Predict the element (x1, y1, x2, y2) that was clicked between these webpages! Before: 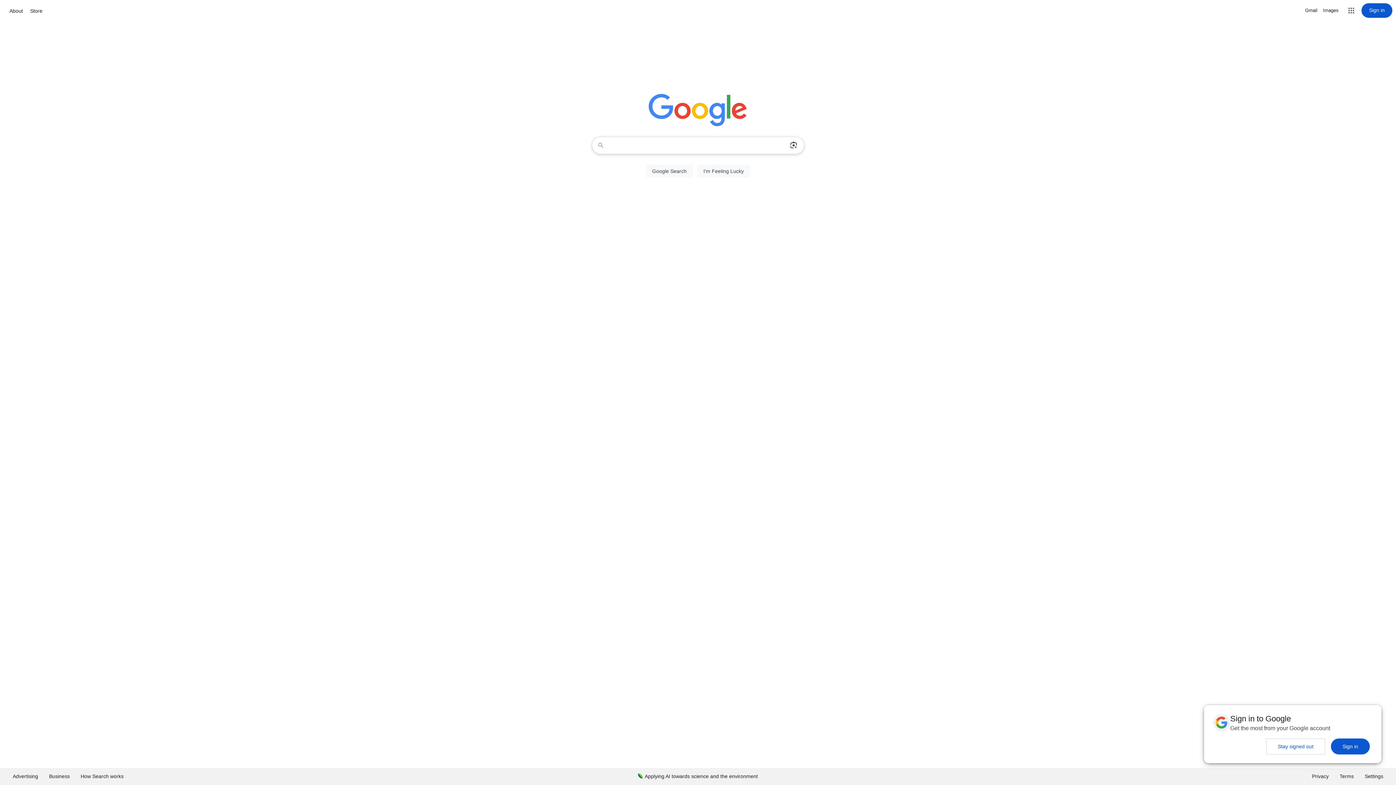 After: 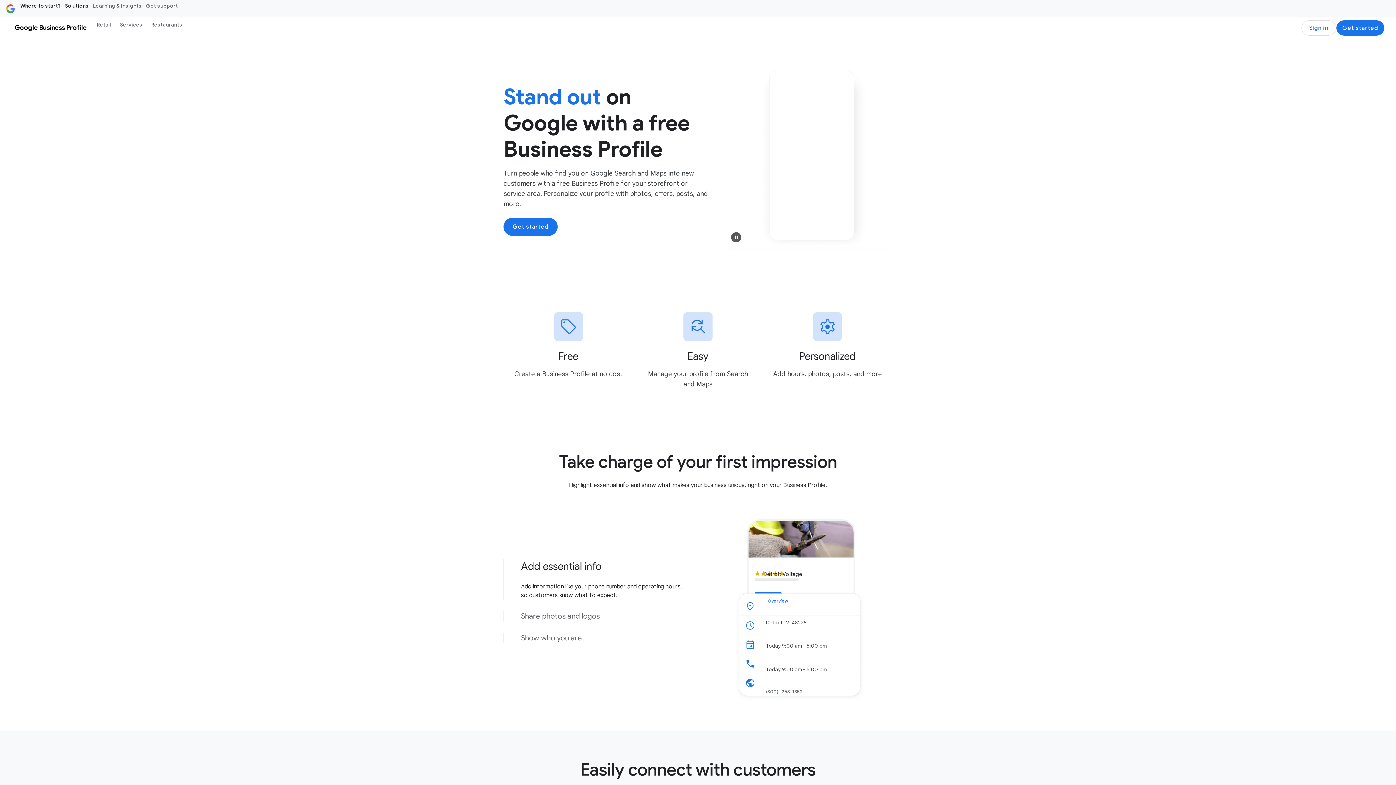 Action: bbox: (43, 768, 75, 785) label: Business